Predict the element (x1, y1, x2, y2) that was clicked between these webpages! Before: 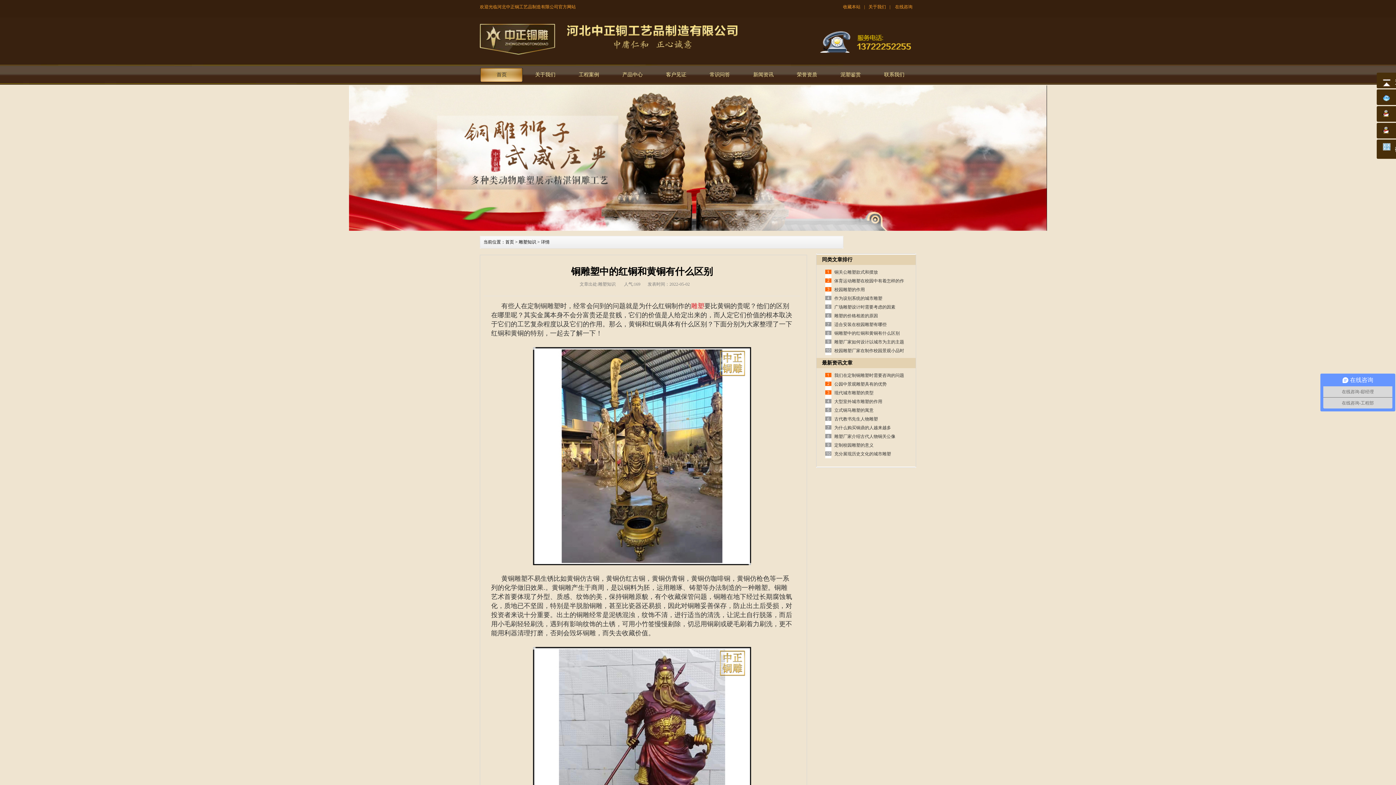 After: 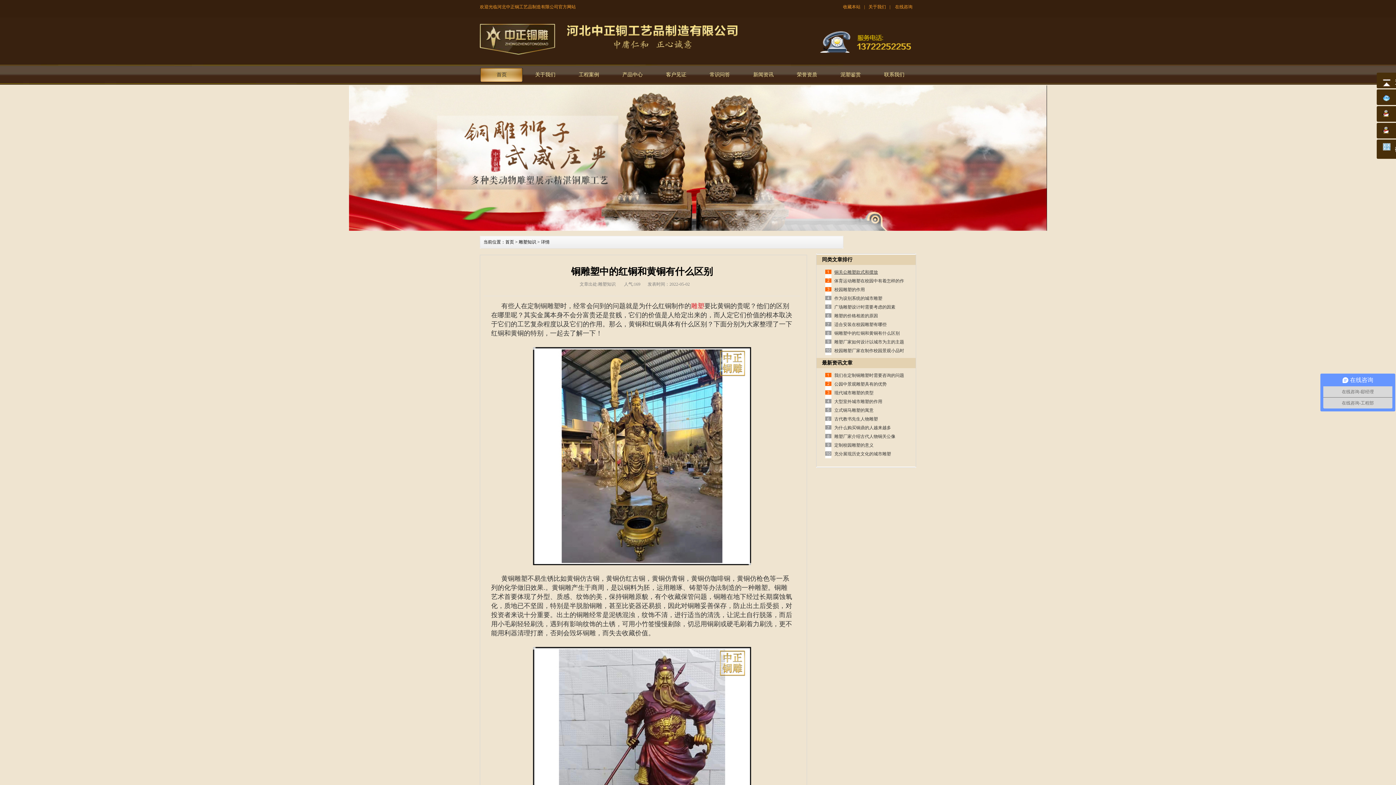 Action: label: 铜关公雕塑款式和摆放 bbox: (834, 269, 878, 274)